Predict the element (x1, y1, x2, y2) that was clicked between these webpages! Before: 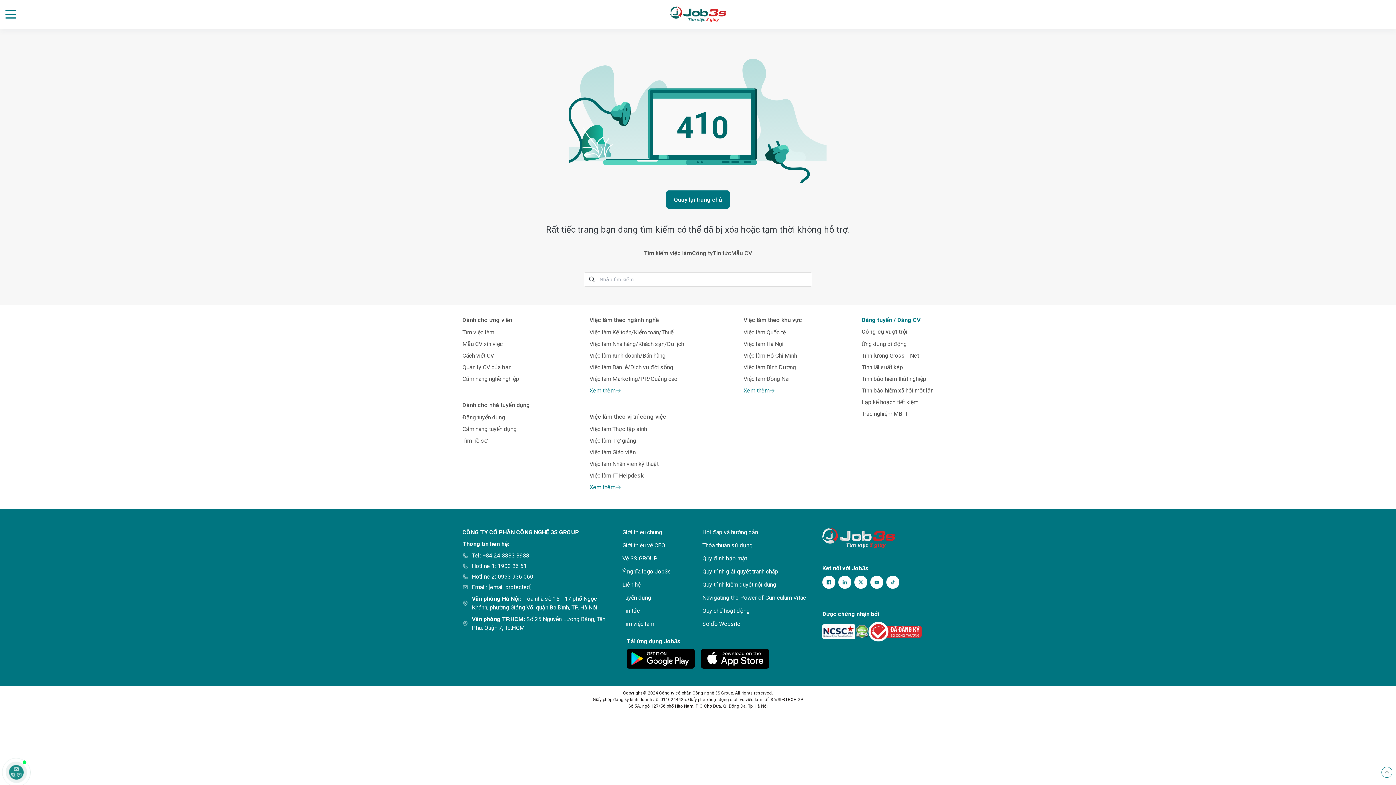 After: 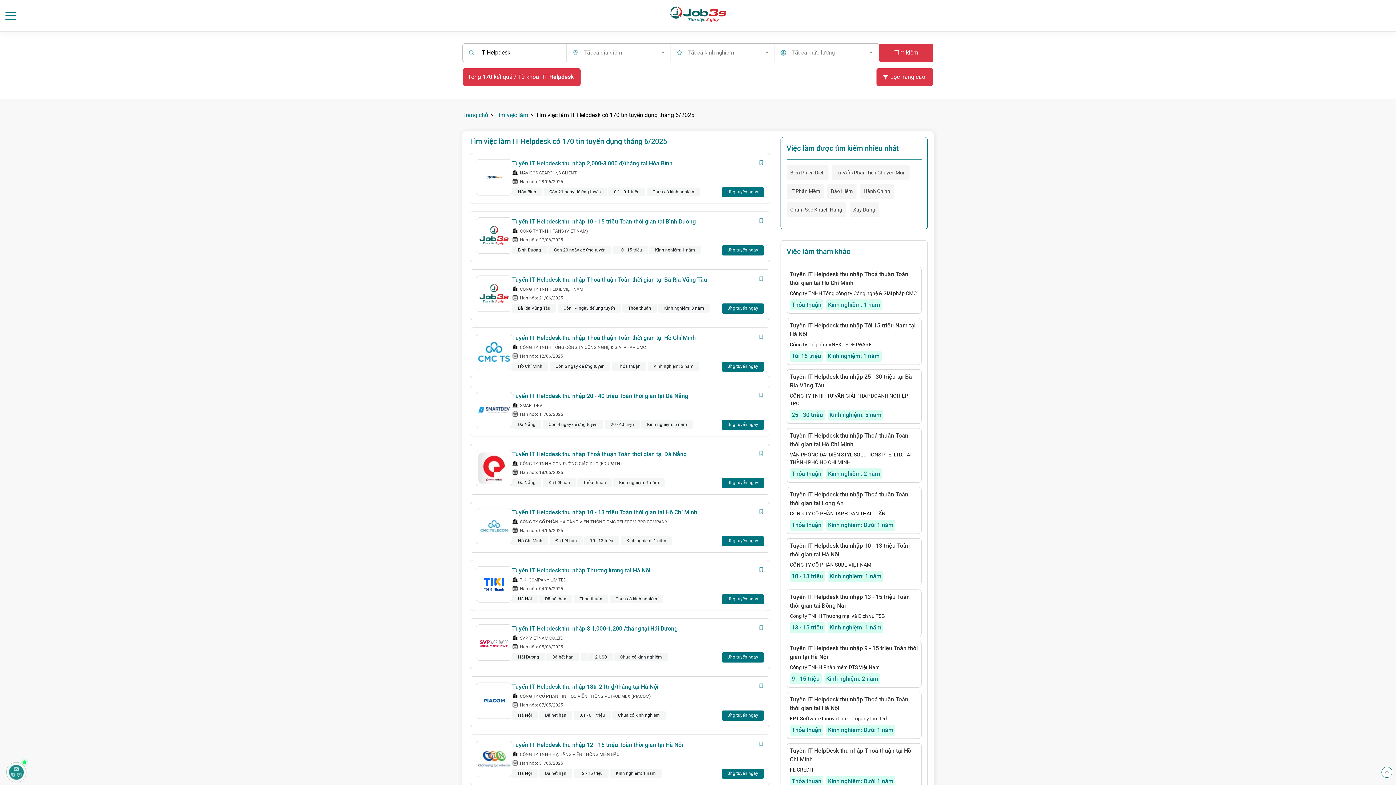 Action: label: Việc làm IT Helpdesk bbox: (589, 472, 643, 479)